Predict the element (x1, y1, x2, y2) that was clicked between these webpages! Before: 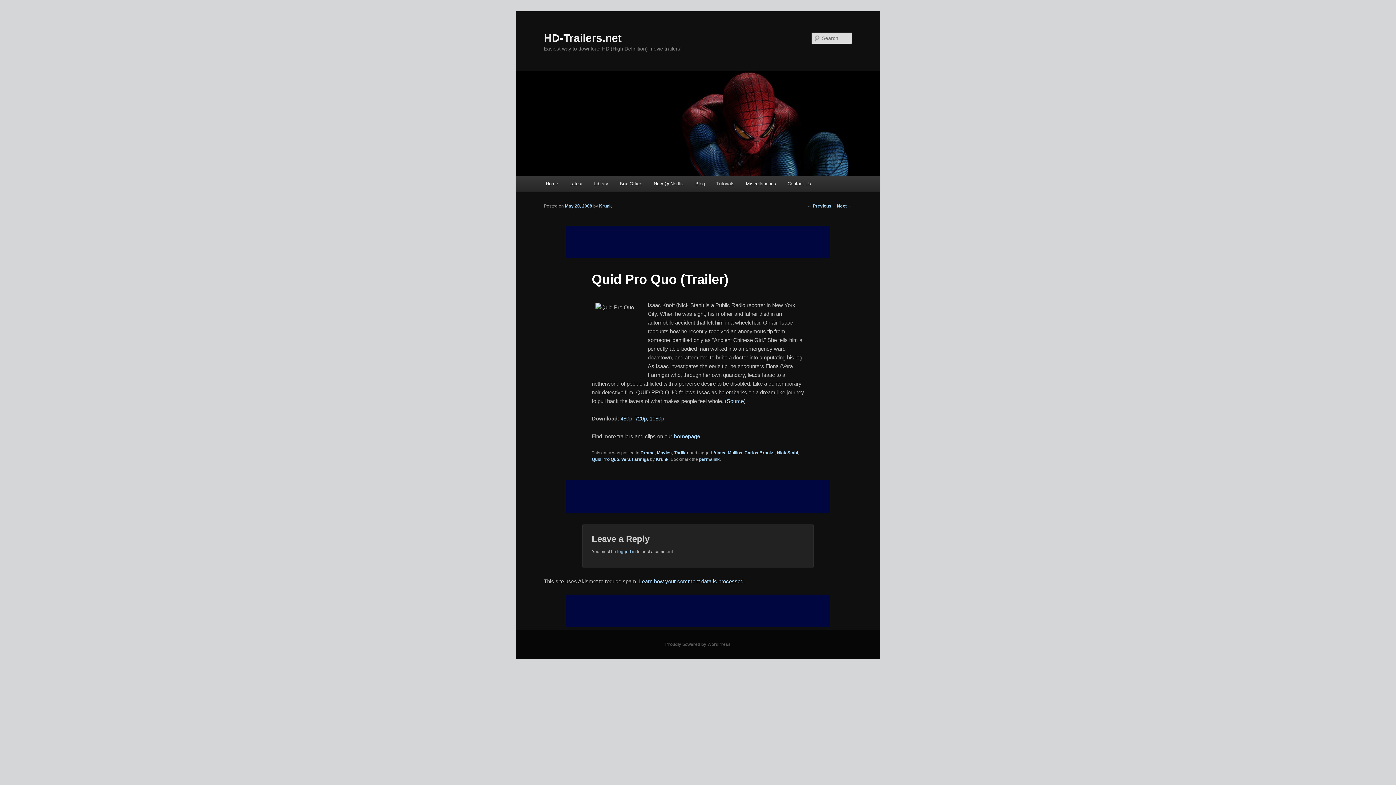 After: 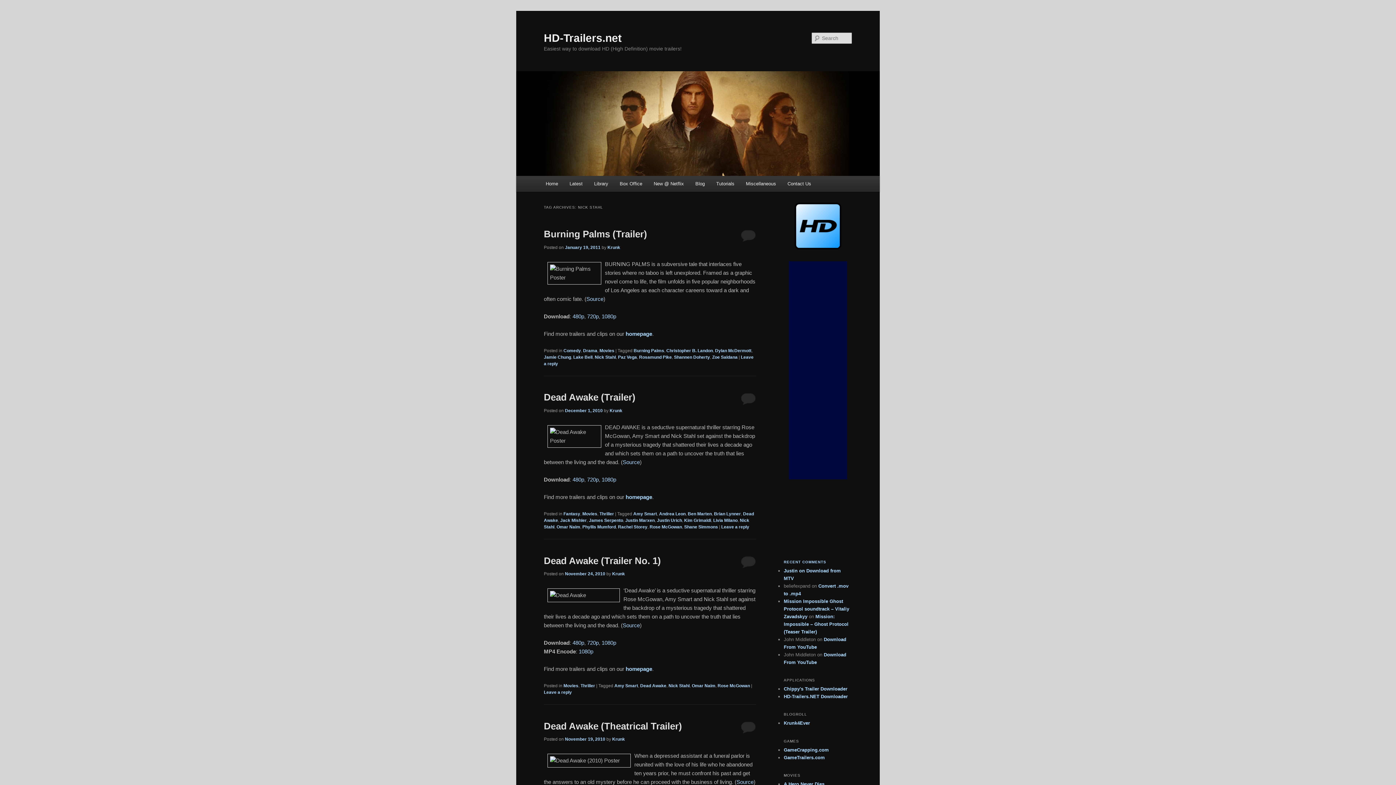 Action: label: Nick Stahl bbox: (777, 450, 798, 455)